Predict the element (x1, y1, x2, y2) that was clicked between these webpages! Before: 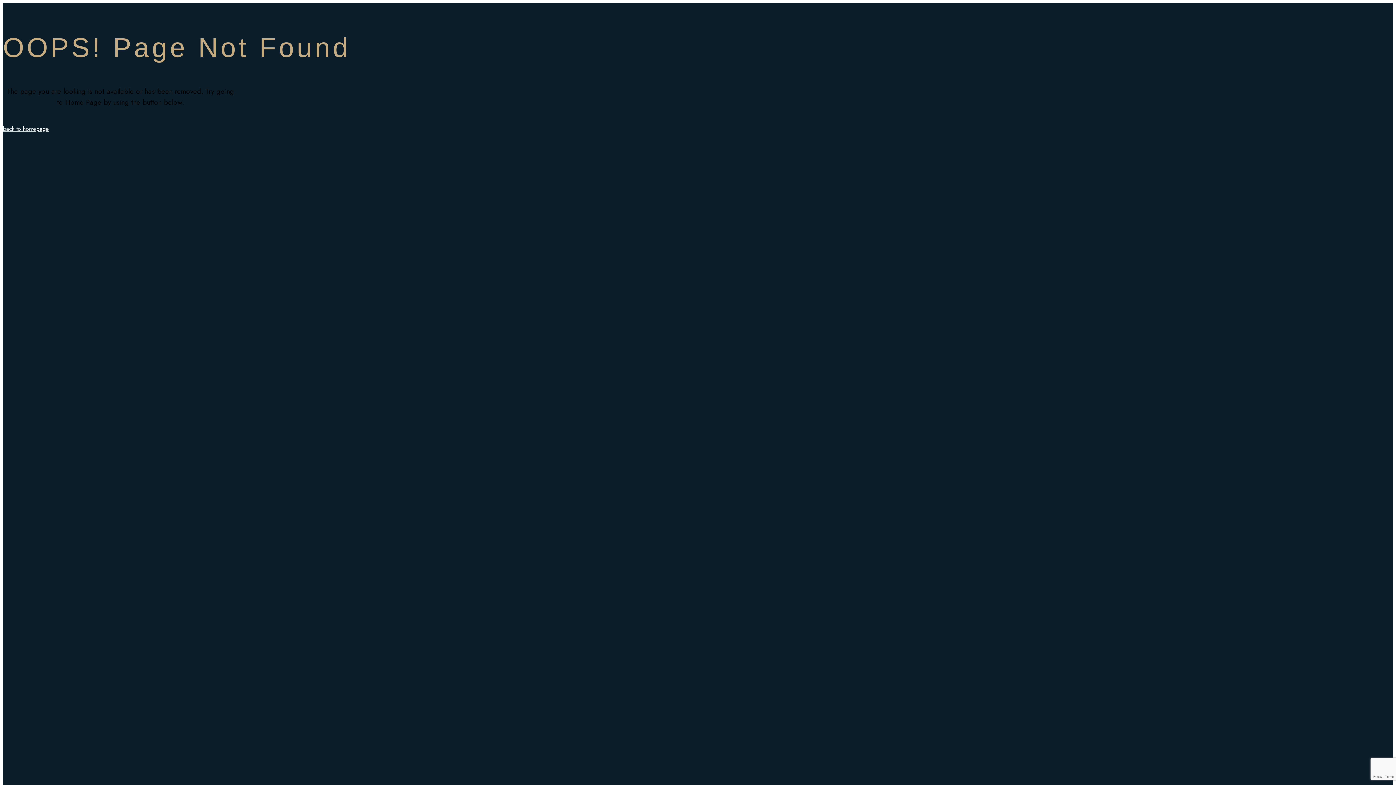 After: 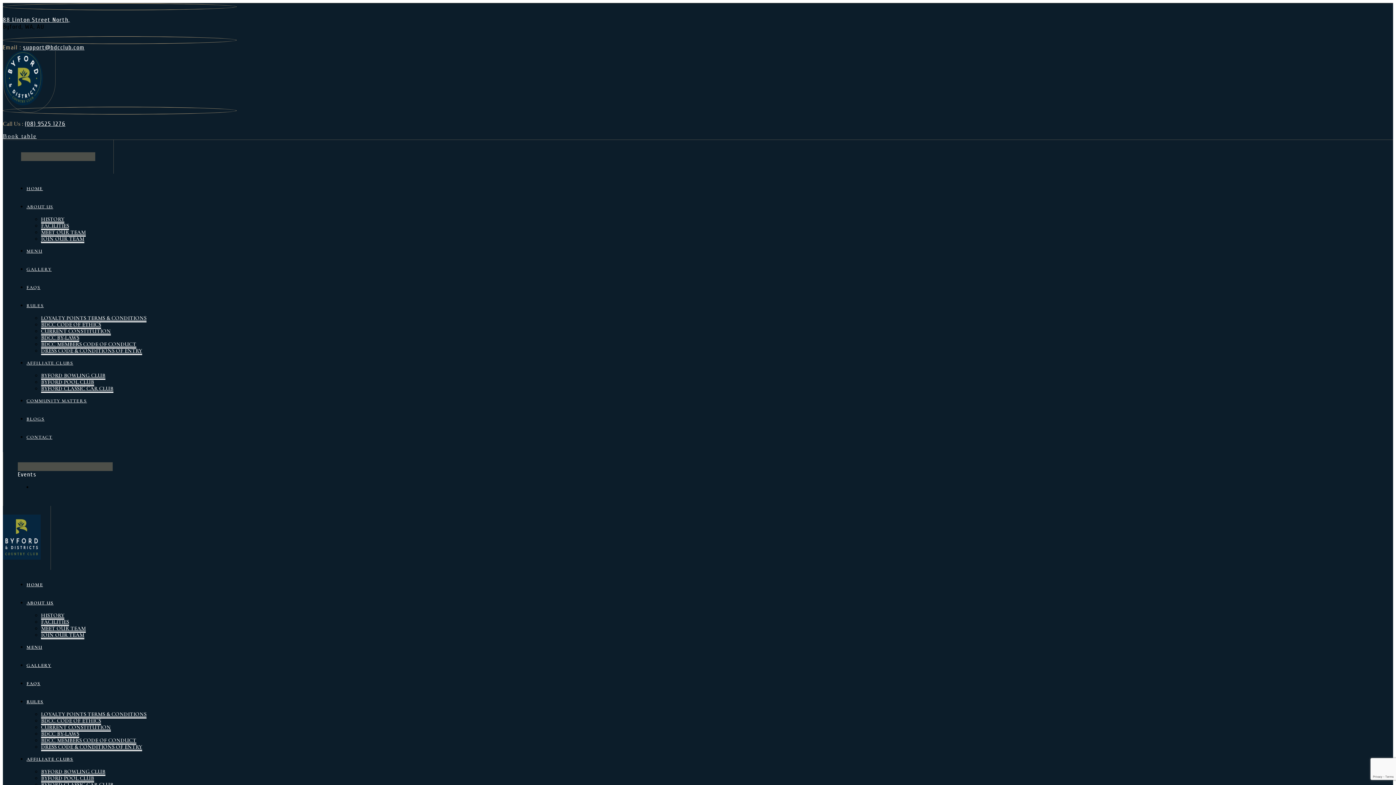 Action: bbox: (2, 124, 49, 132) label: back to homepage